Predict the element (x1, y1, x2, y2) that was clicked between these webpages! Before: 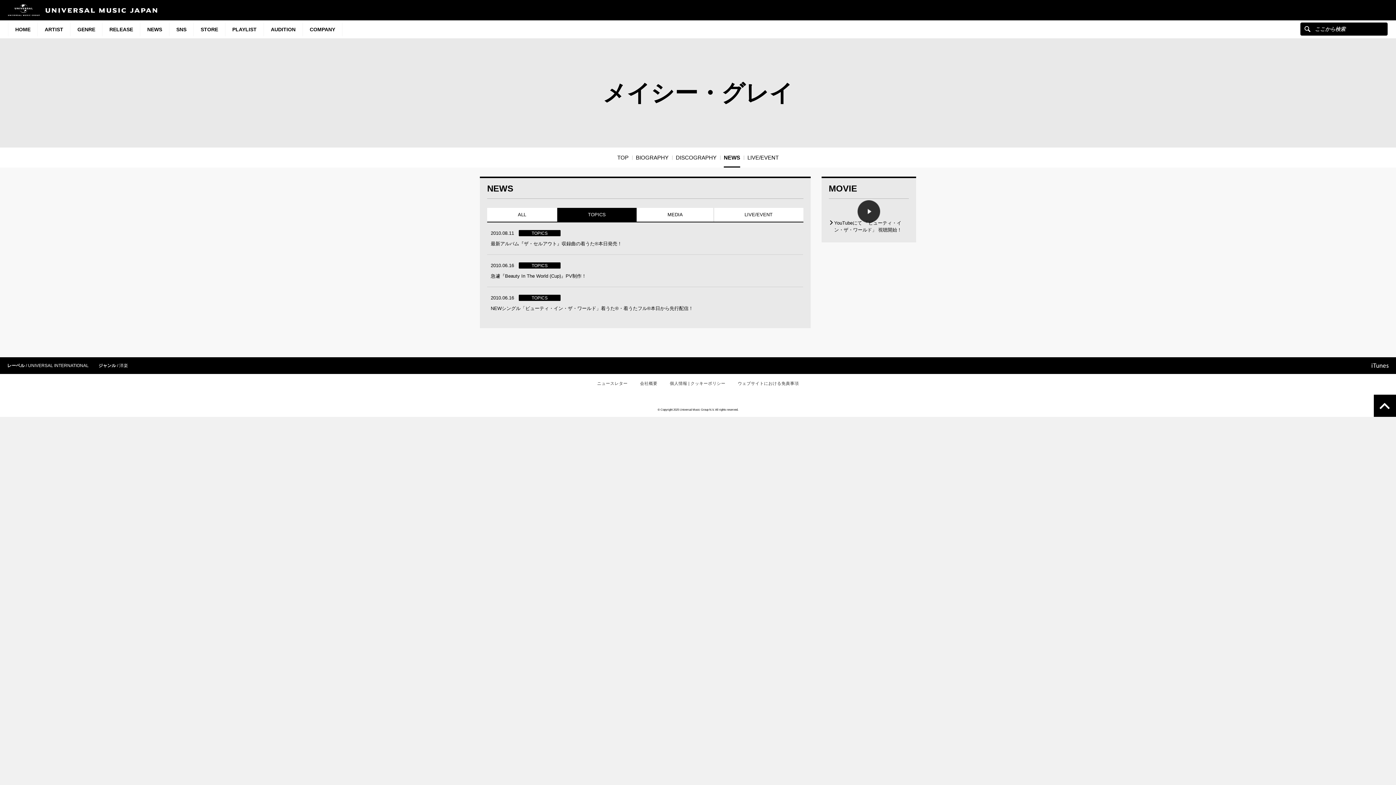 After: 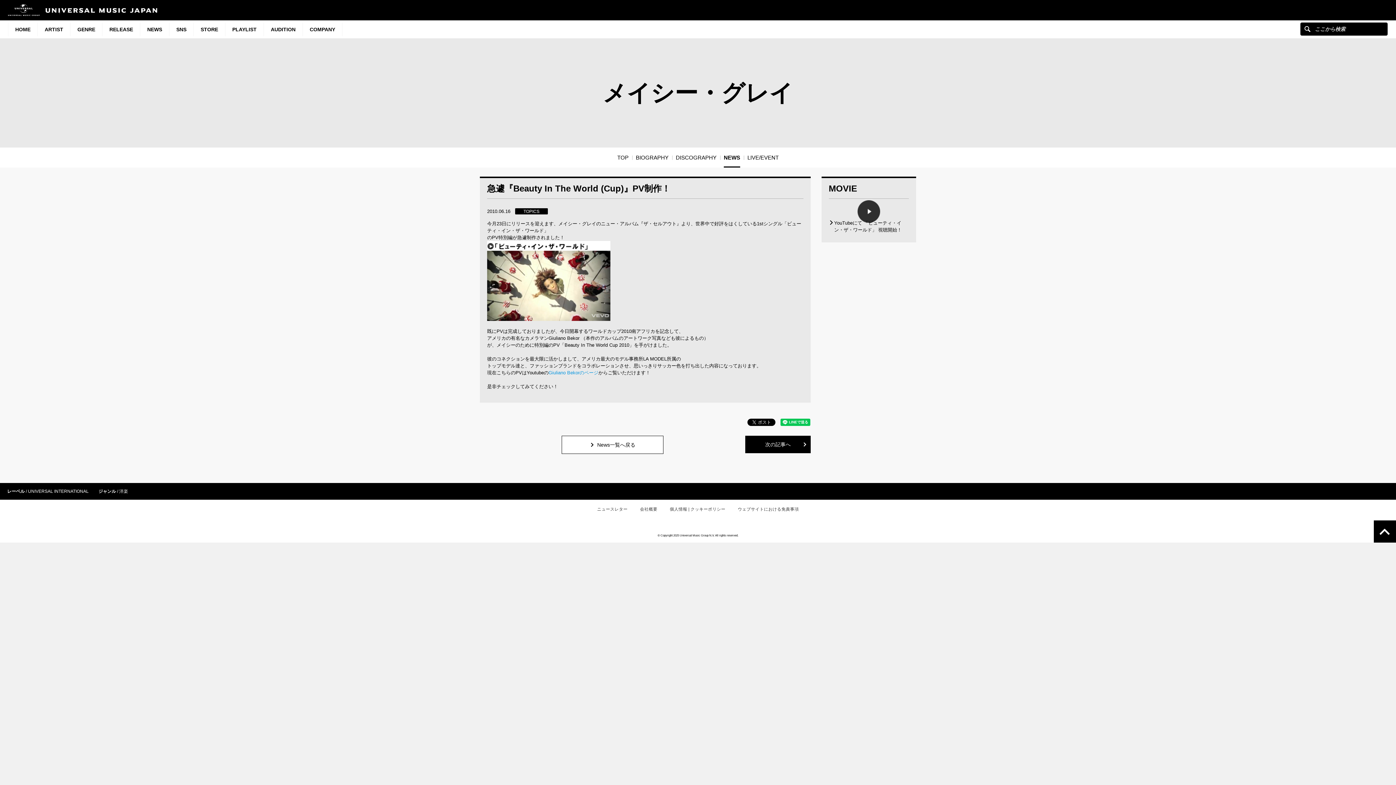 Action: bbox: (487, 255, 803, 287) label: 2010.06.16 TOPICS

急遽『Beauty In The World (Cup)』PV制作！